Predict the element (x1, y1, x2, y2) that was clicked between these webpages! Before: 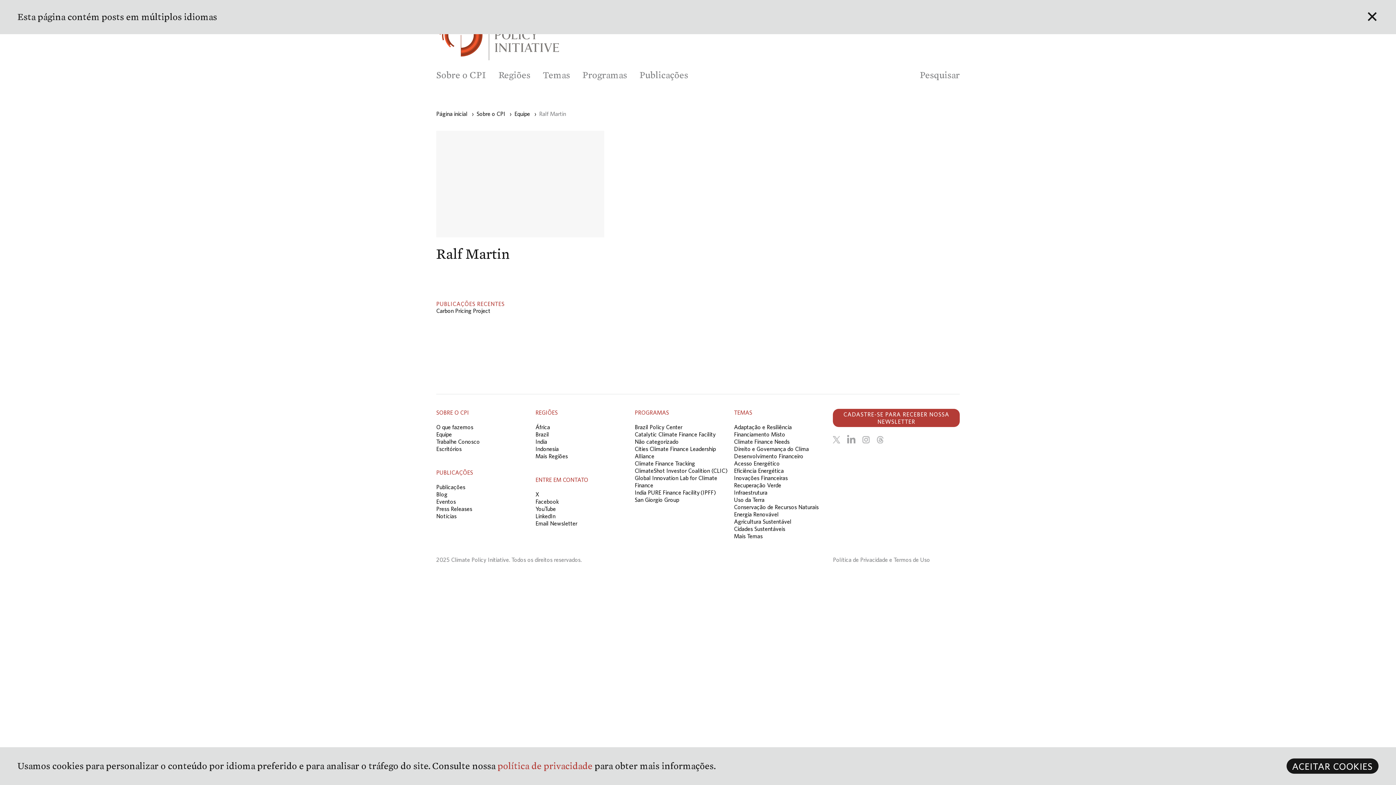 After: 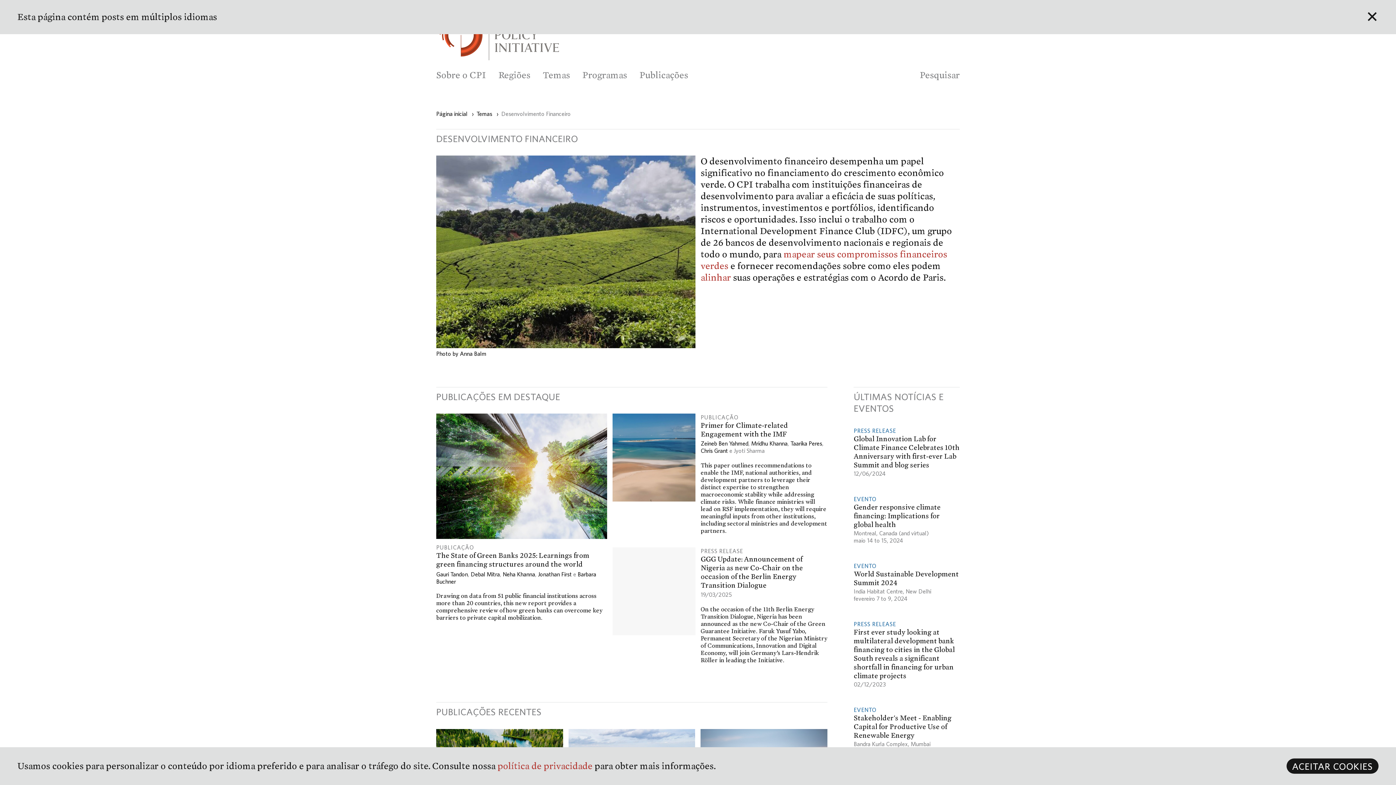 Action: label: Desenvolvimento Financeiro bbox: (734, 453, 803, 459)